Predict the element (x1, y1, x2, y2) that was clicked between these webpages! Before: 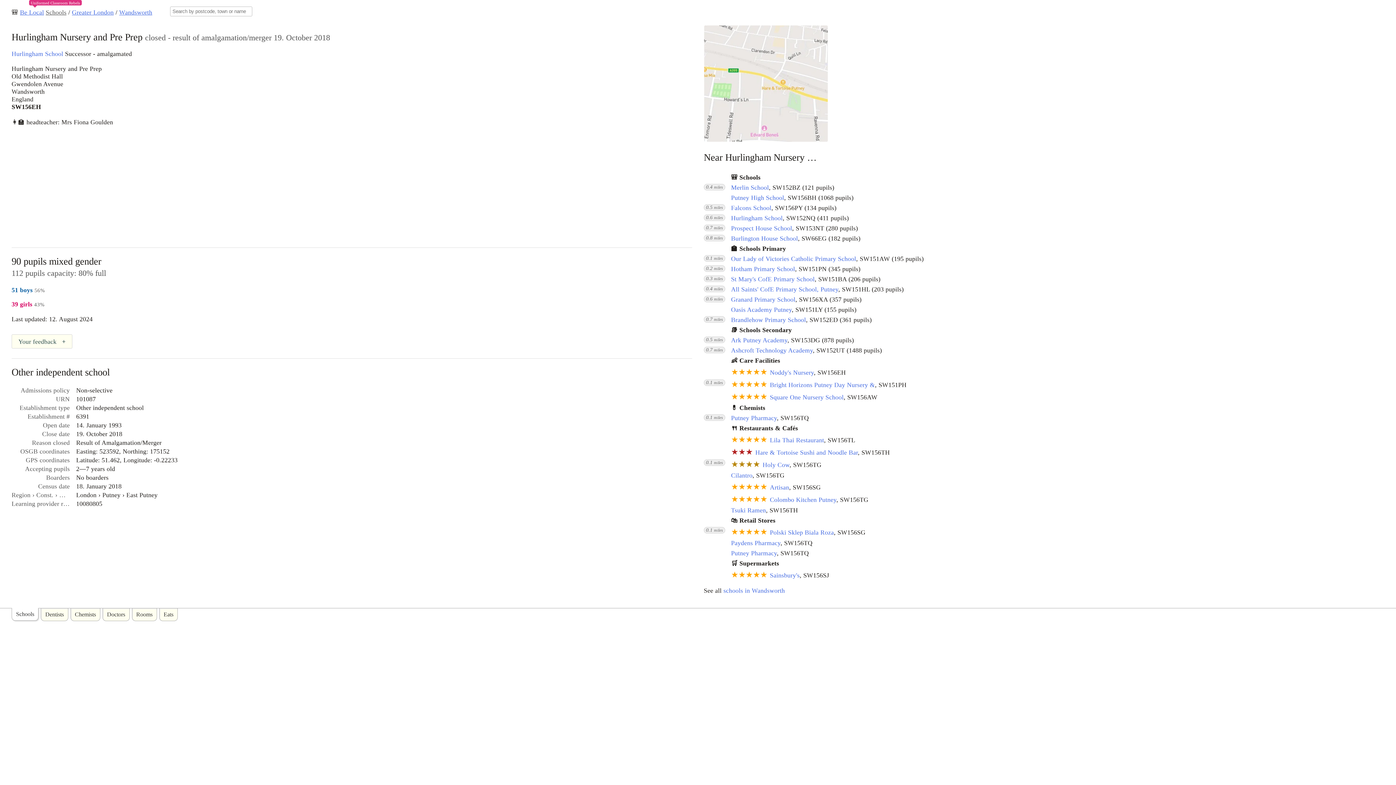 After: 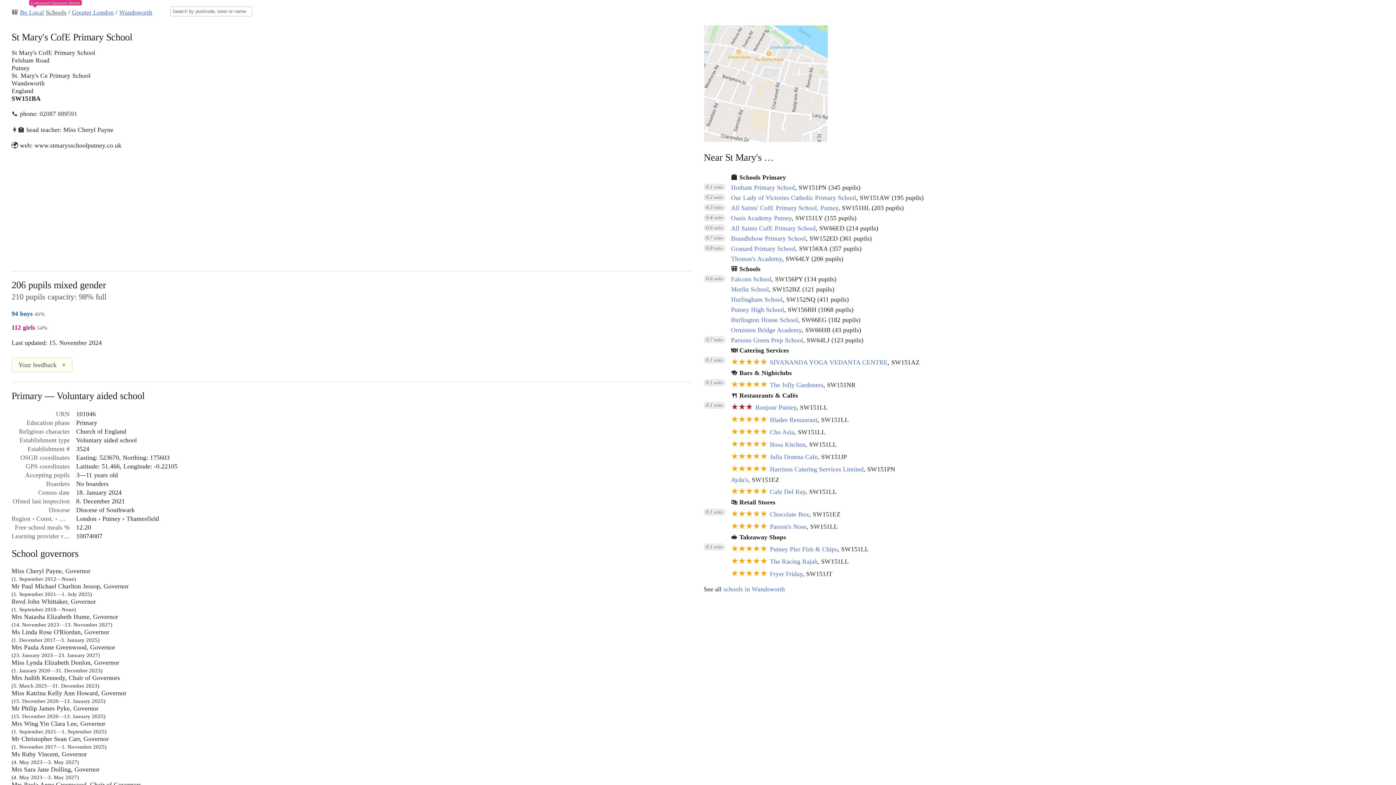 Action: label: St Mary's CofE Primary School bbox: (731, 275, 814, 282)